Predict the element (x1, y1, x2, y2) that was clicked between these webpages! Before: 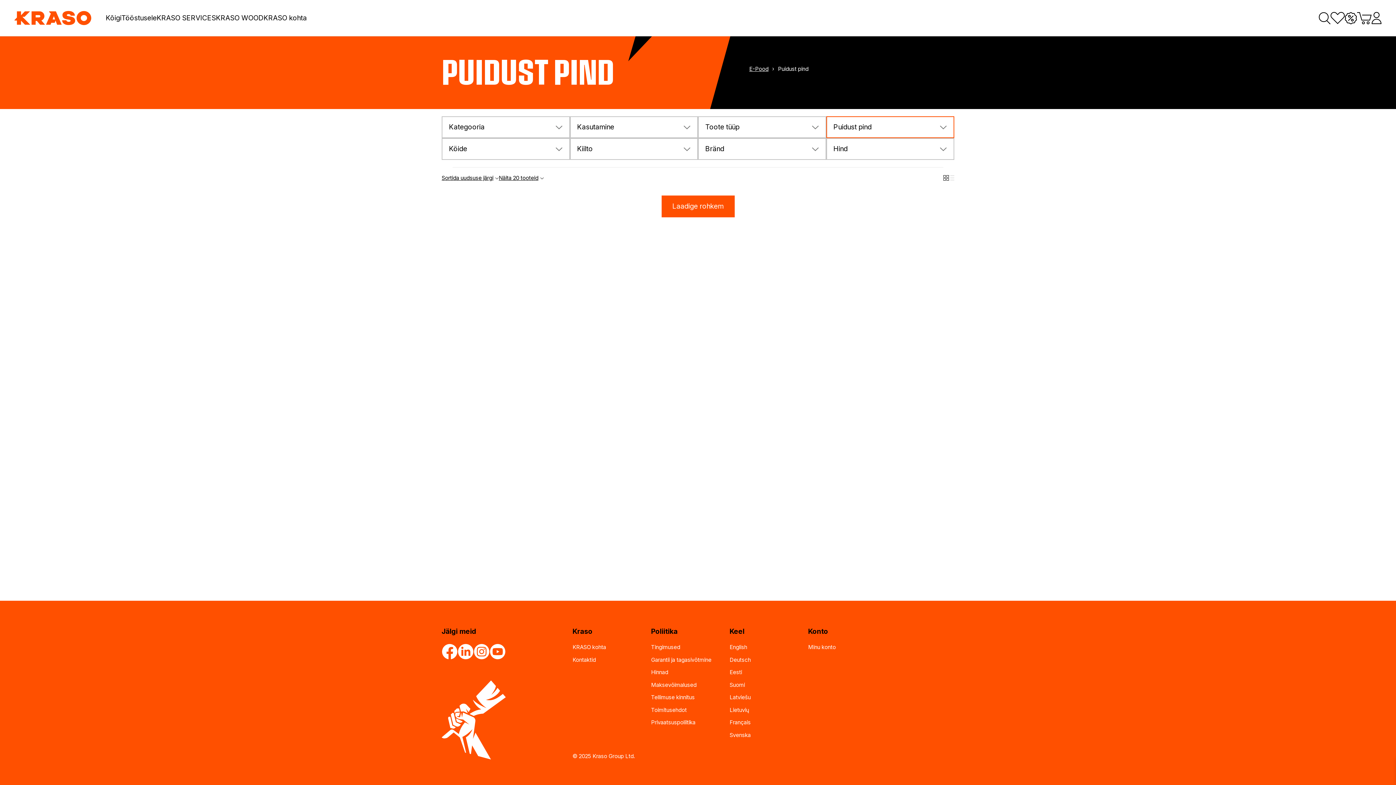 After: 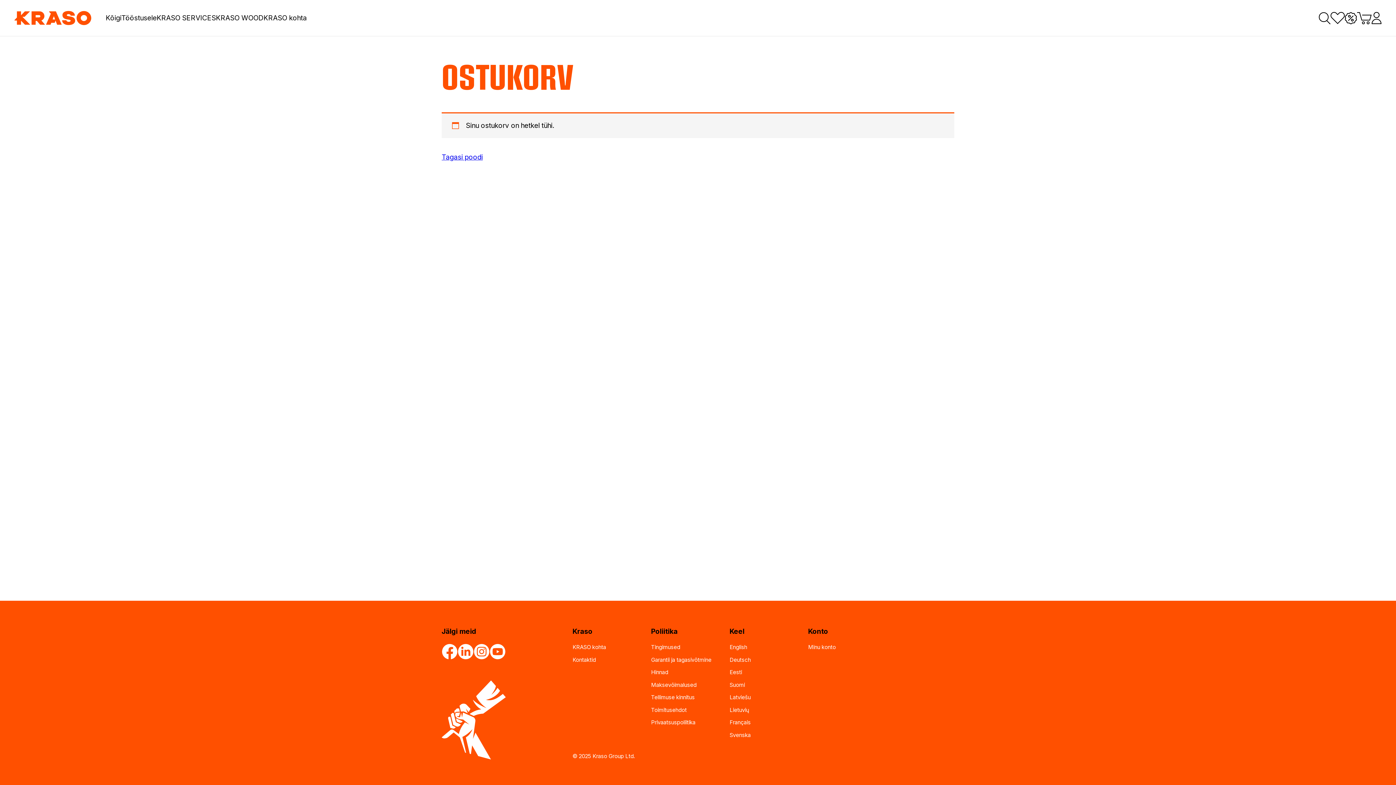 Action: bbox: (1357, 11, 1372, 24)